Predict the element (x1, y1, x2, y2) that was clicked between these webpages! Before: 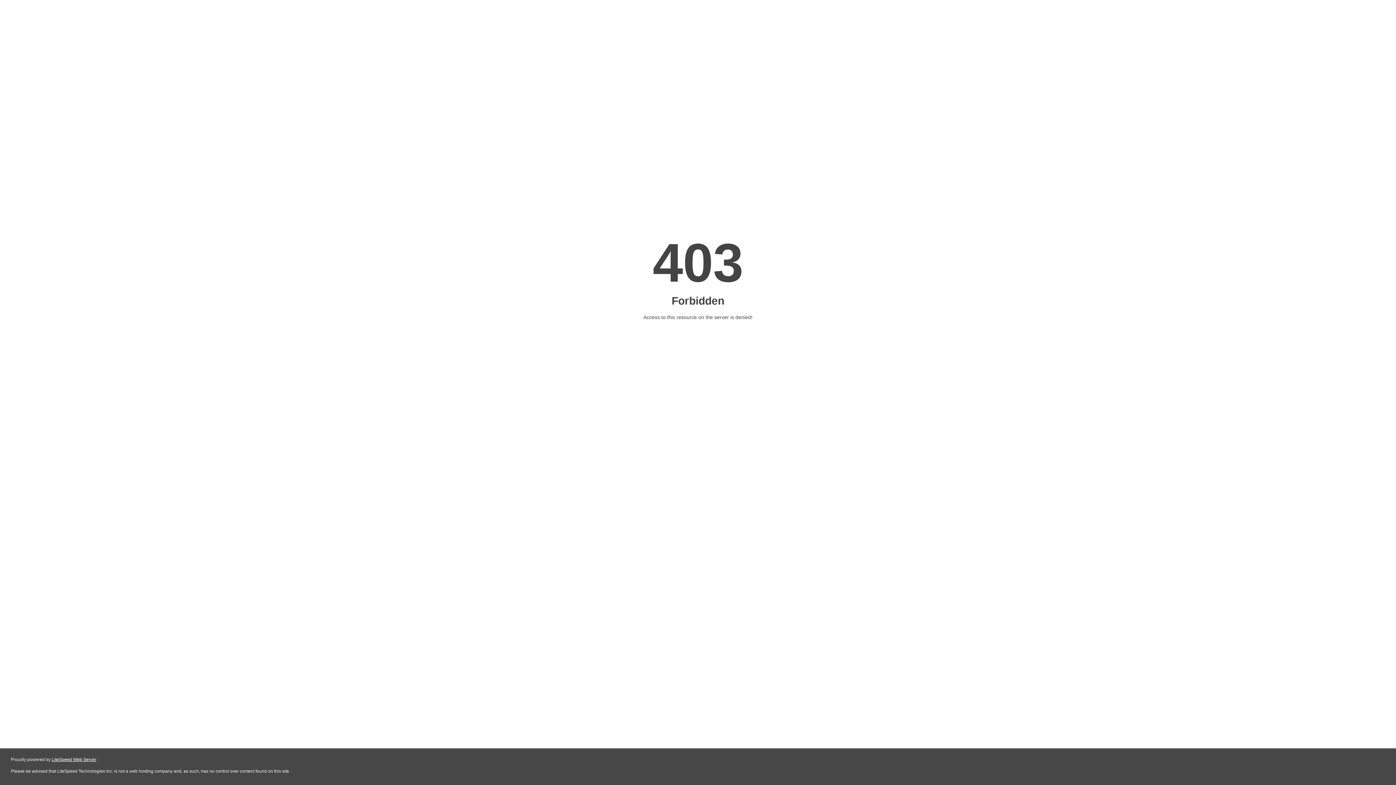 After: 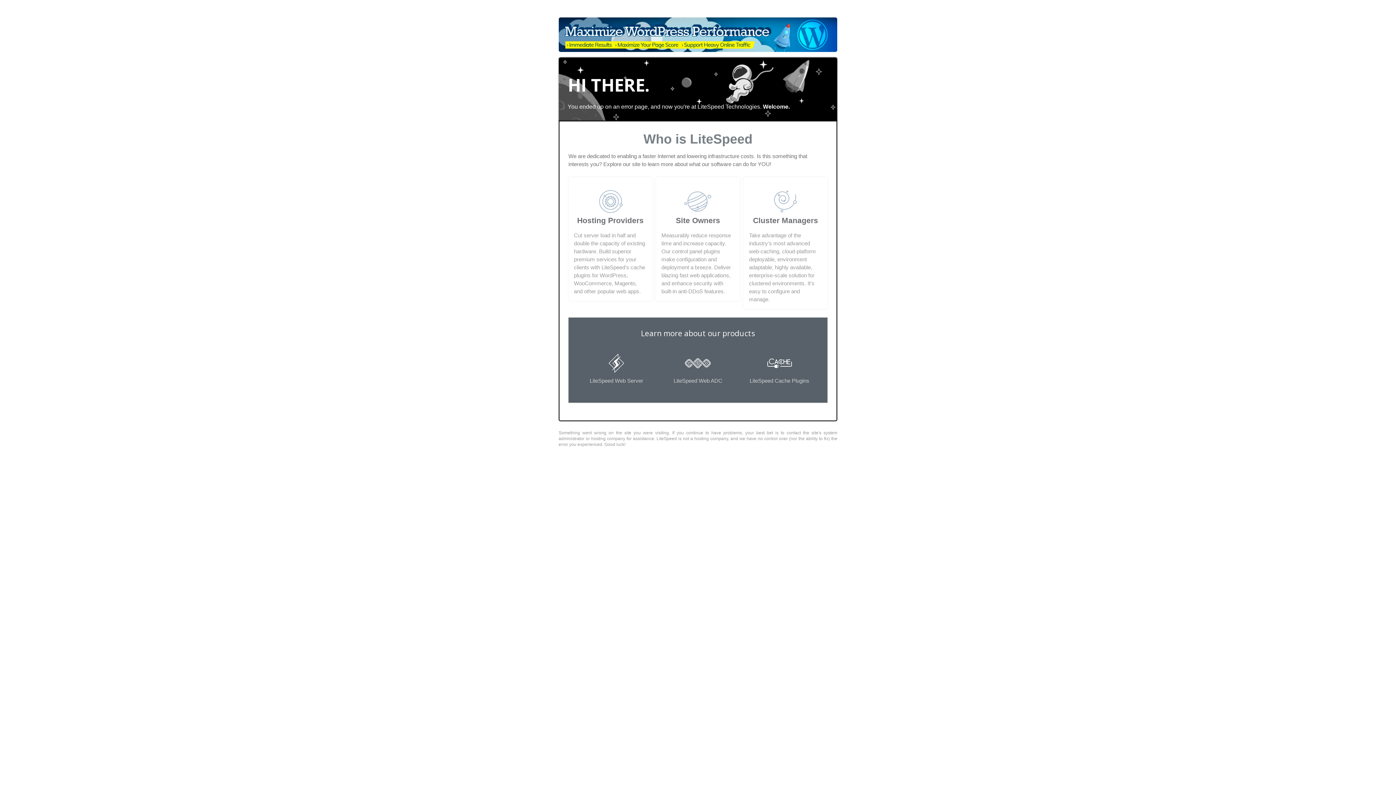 Action: bbox: (51, 757, 96, 762) label: LiteSpeed Web Server